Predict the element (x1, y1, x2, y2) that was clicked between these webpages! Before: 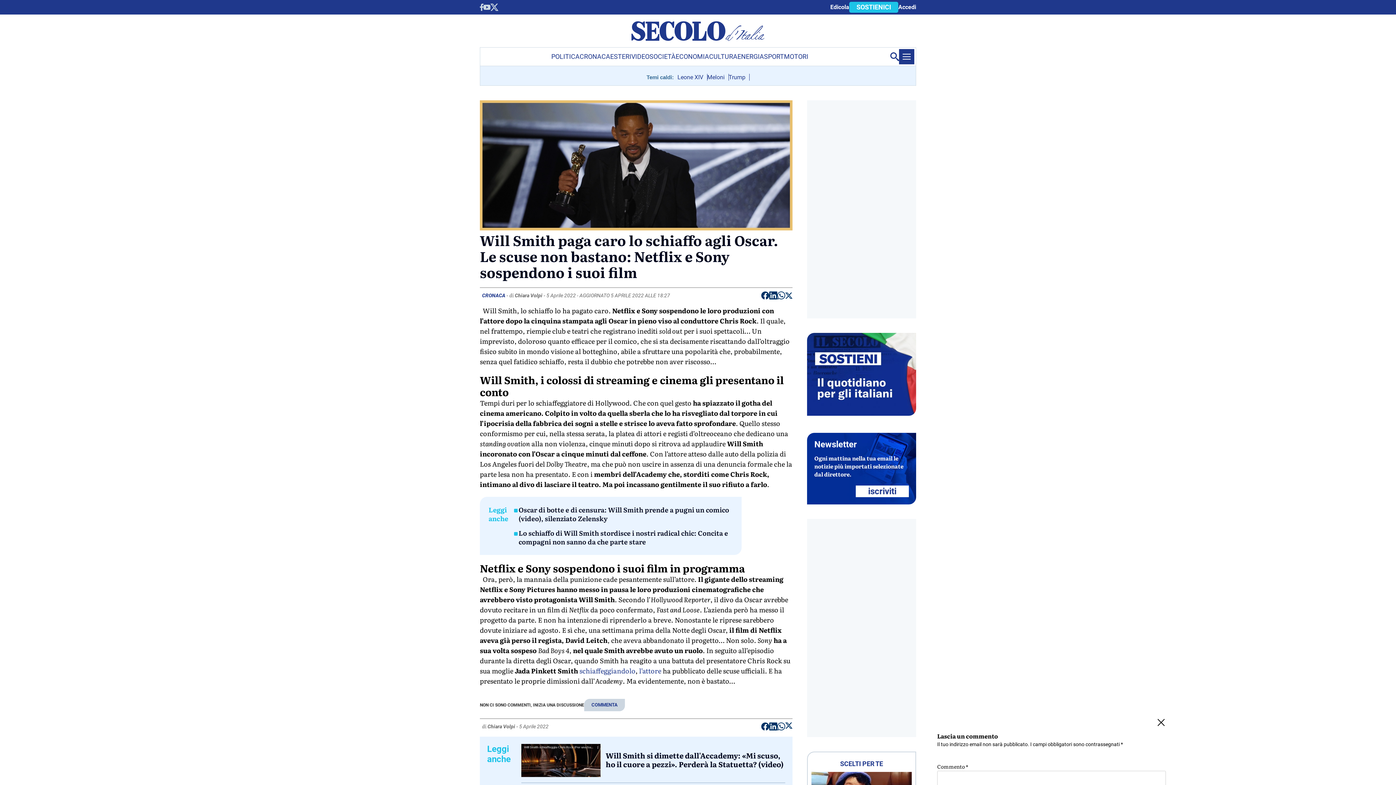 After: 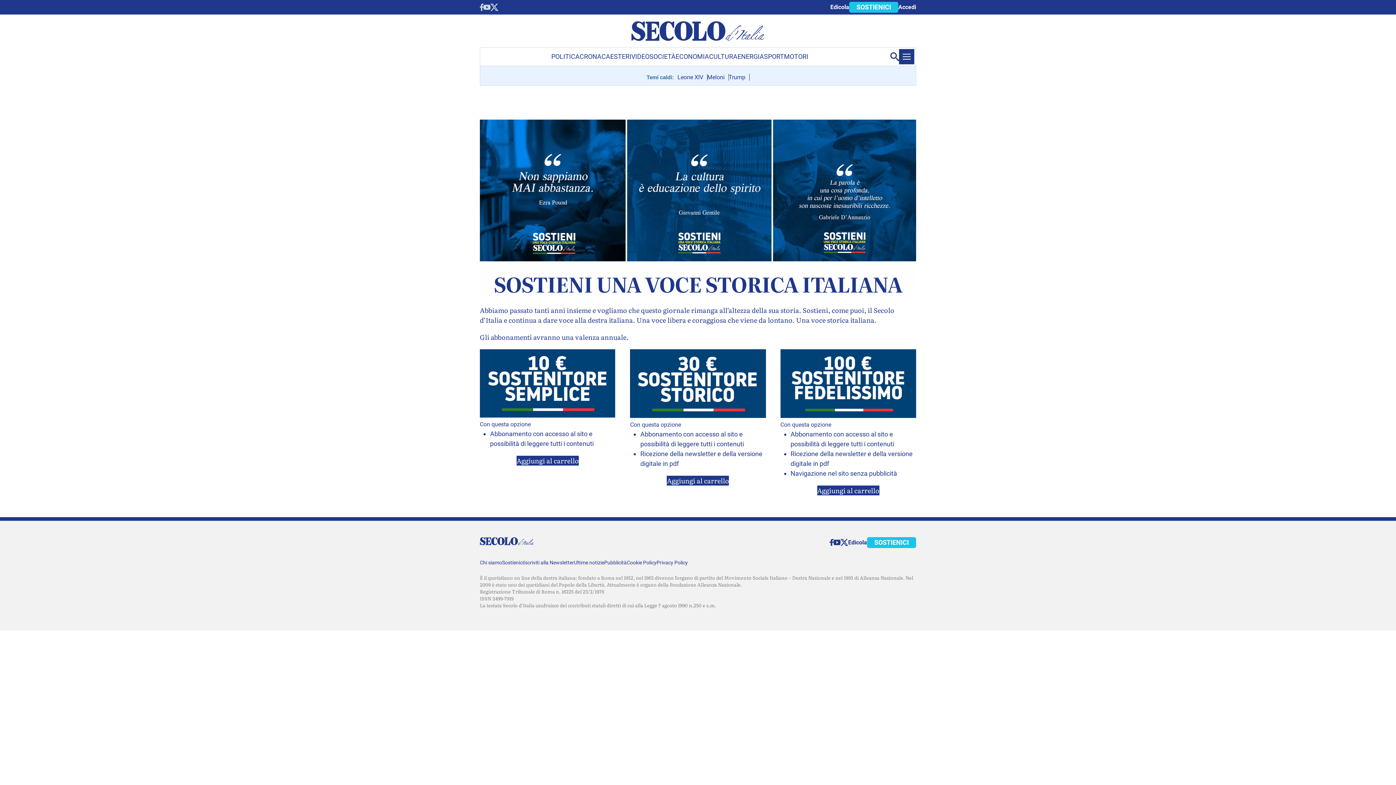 Action: bbox: (807, 410, 916, 417)